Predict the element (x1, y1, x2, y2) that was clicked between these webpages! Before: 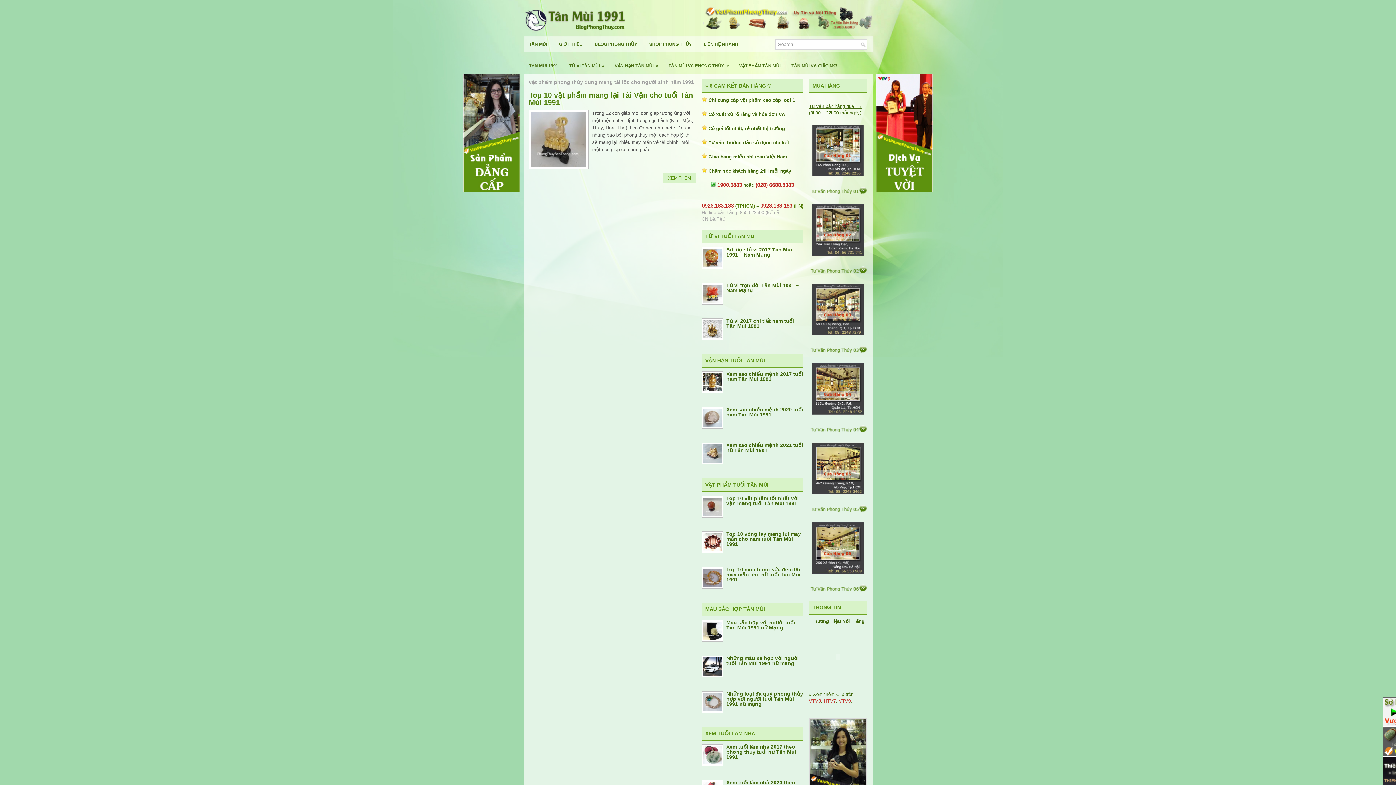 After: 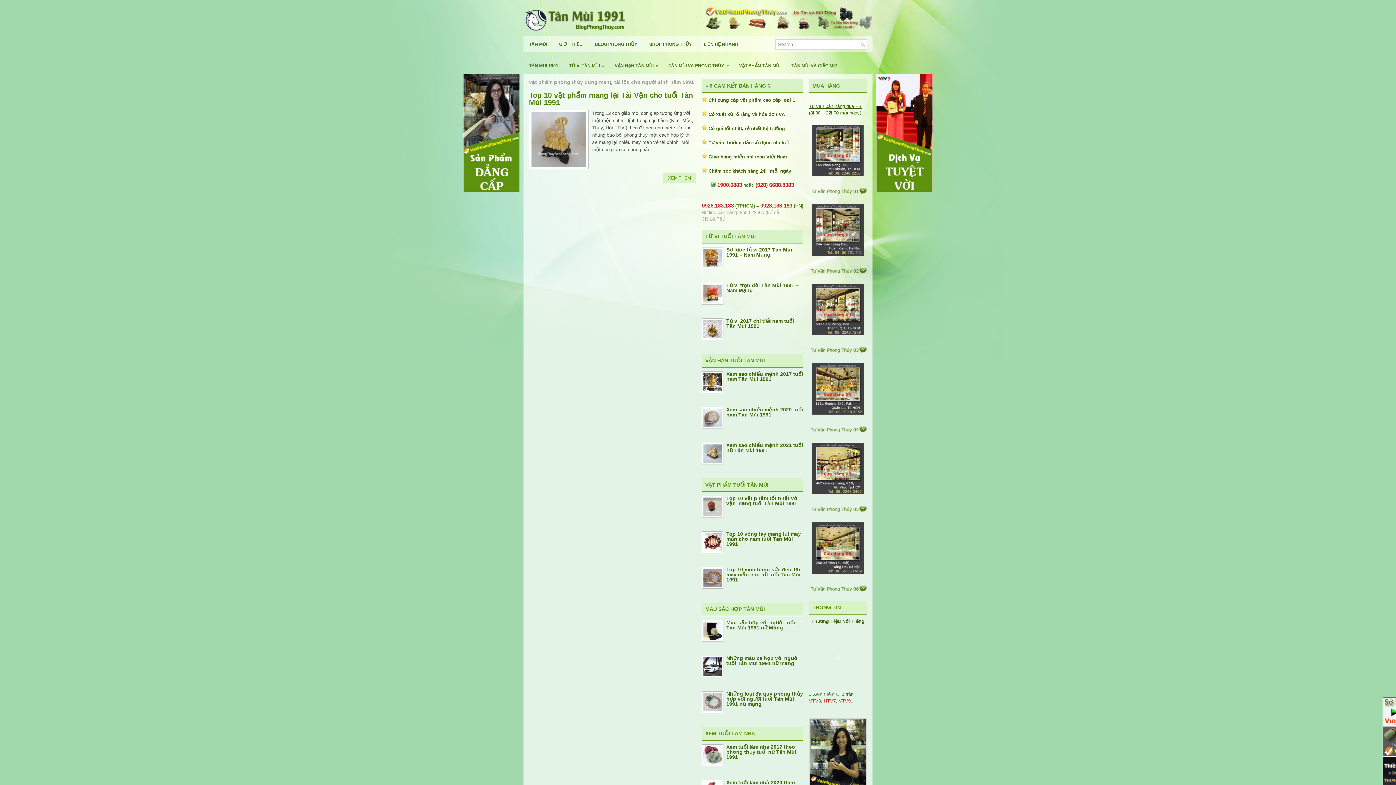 Action: bbox: (809, 428, 867, 433)